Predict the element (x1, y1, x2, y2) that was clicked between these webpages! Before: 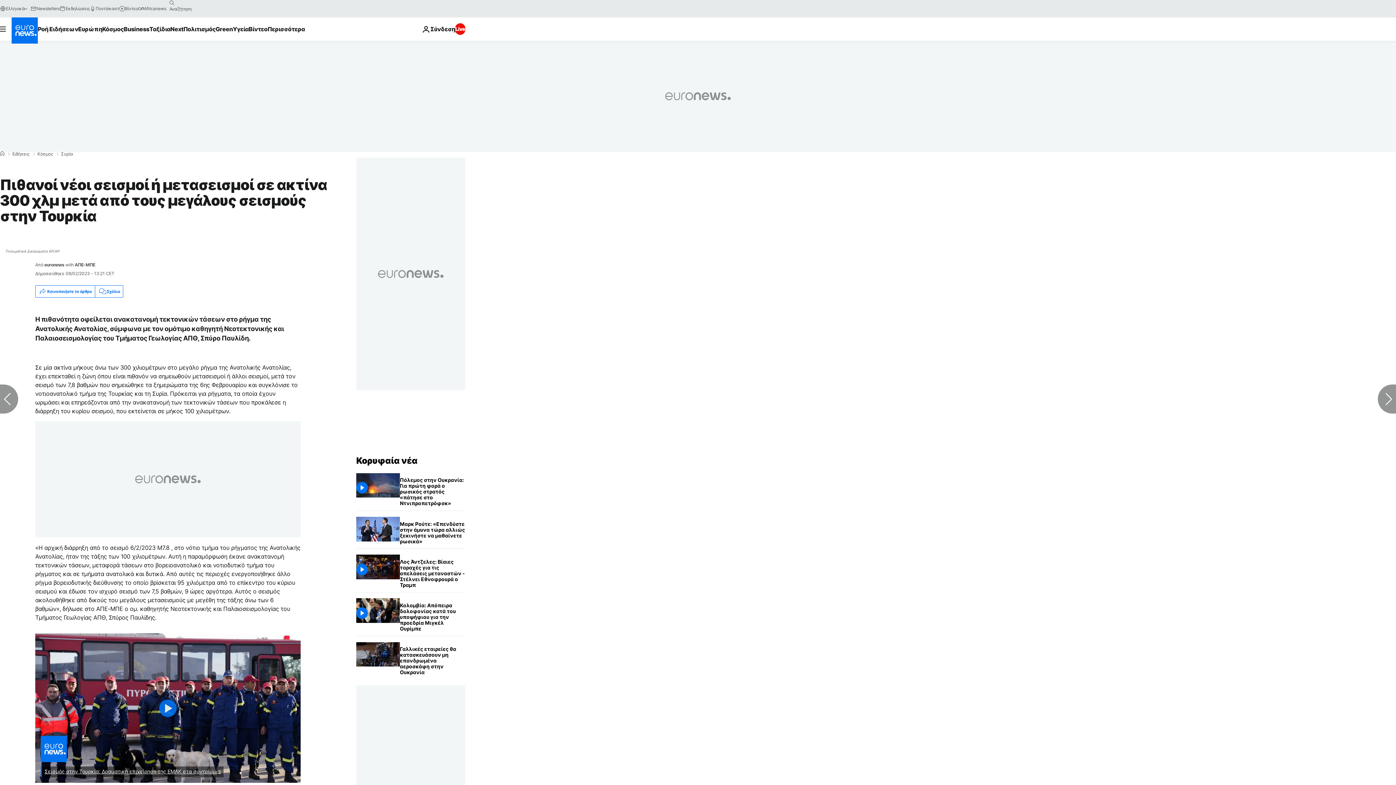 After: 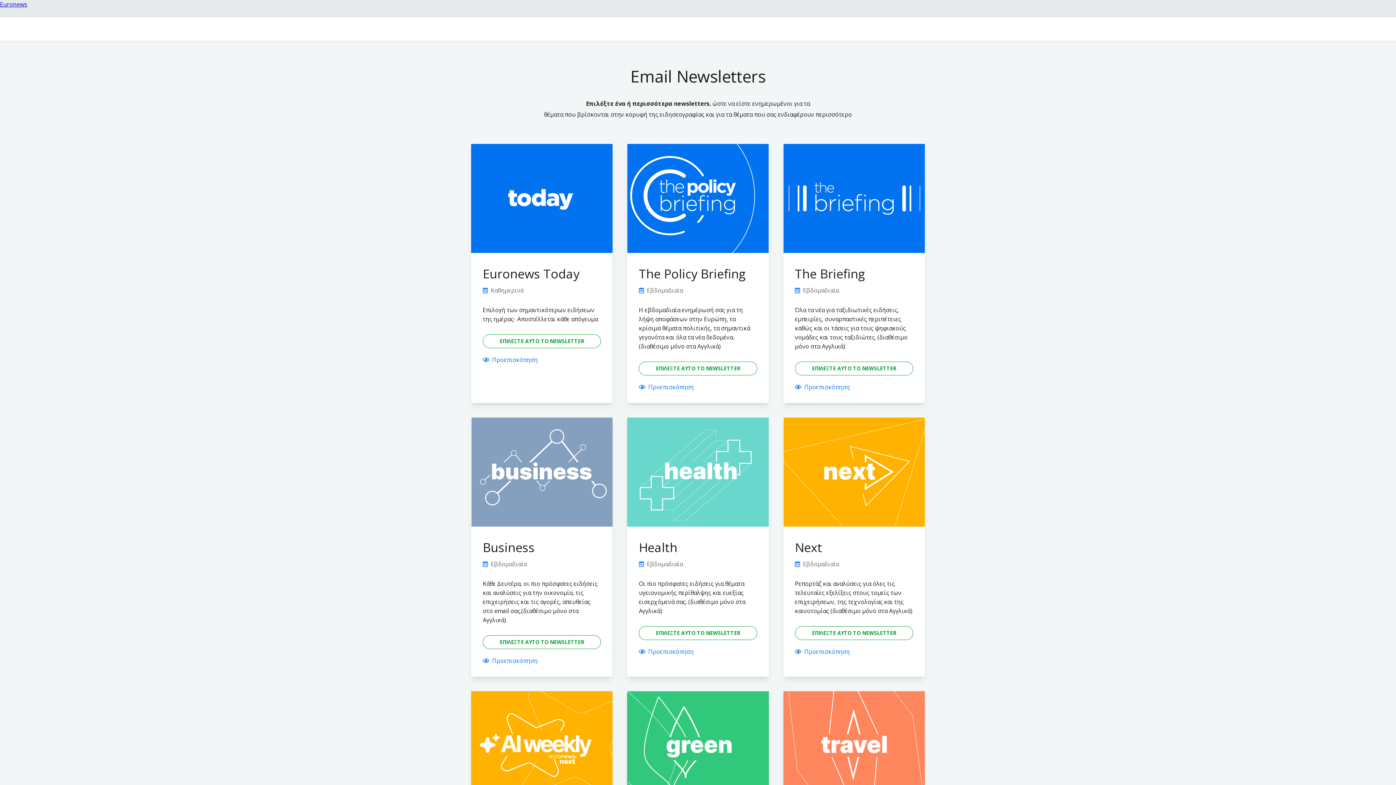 Action: bbox: (30, 5, 59, 11) label: Newsletters